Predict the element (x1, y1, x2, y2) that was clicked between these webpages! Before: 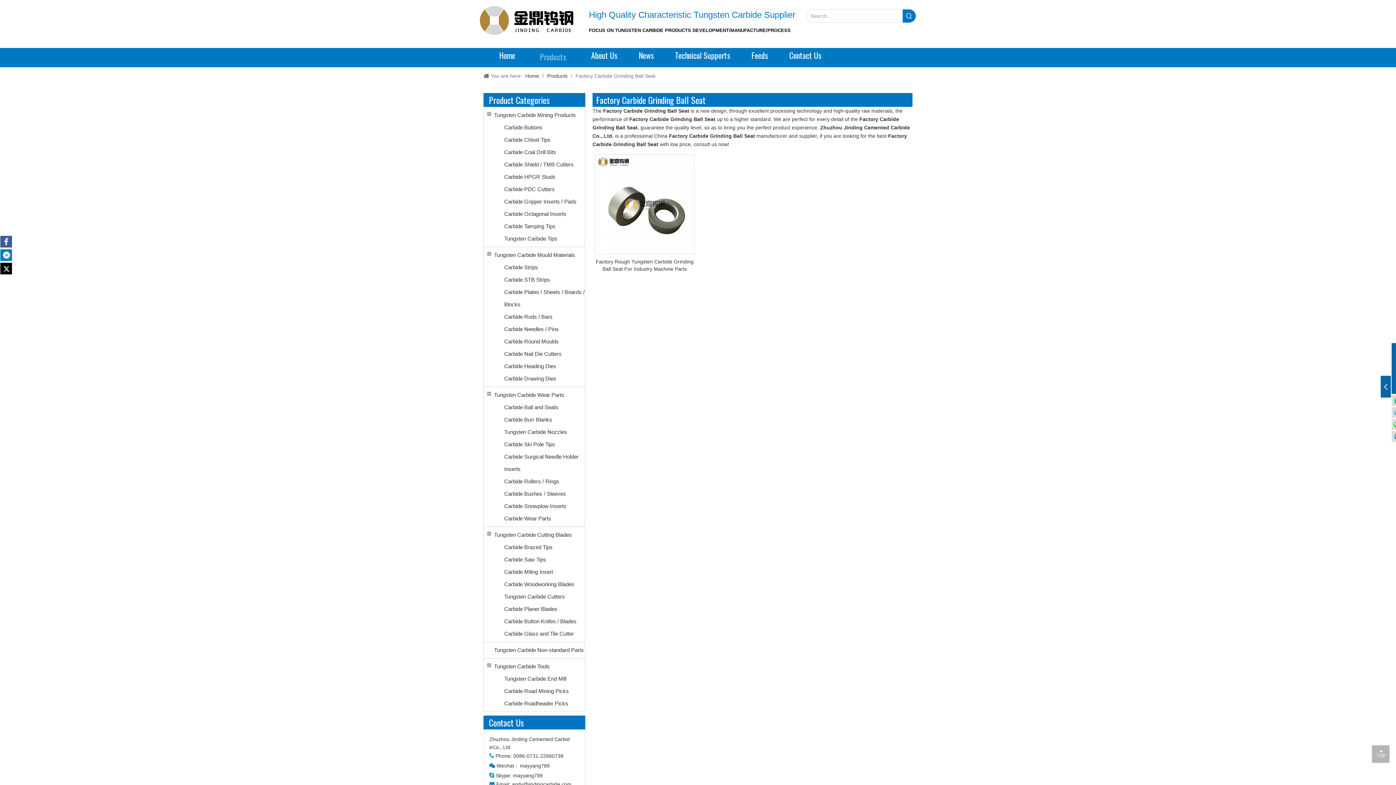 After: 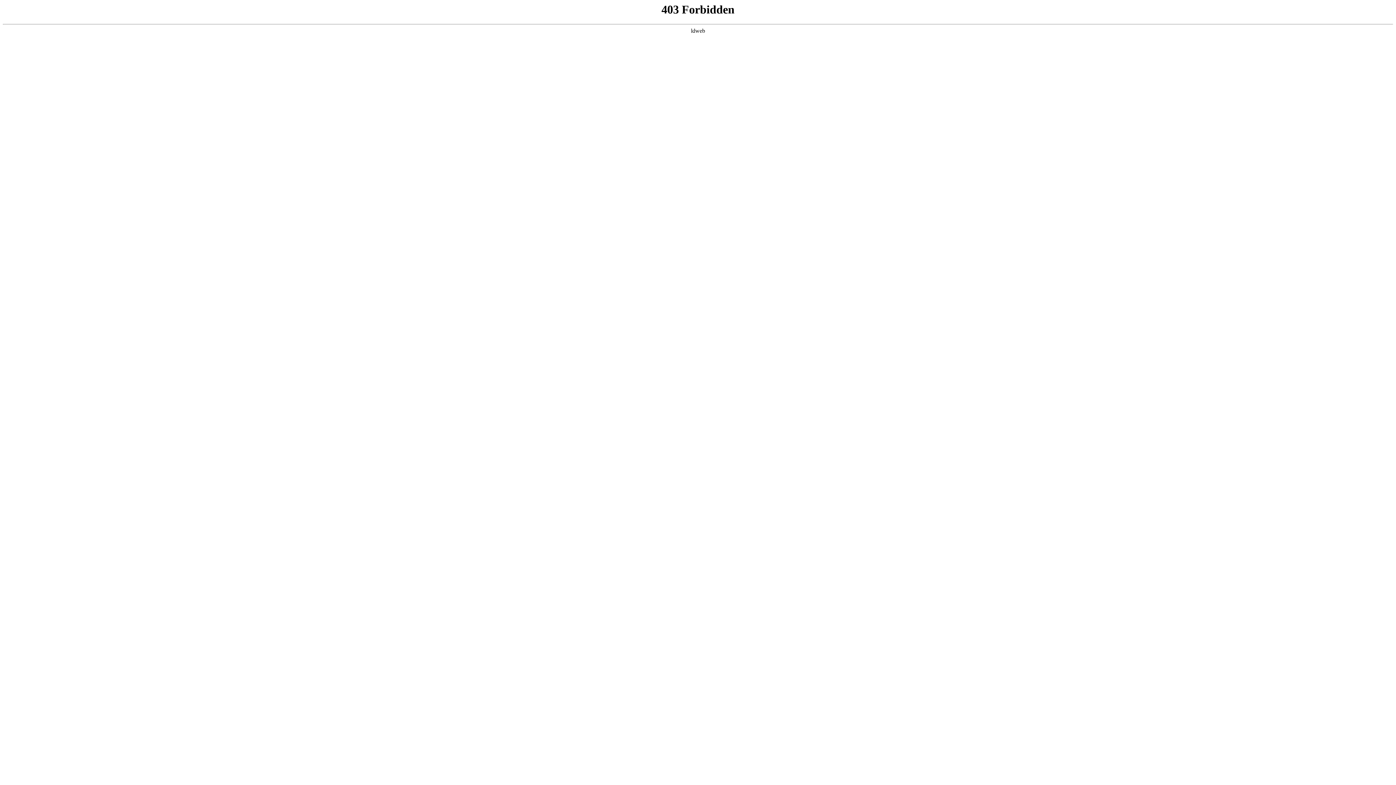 Action: label: Carbide Chisel Tips bbox: (504, 133, 550, 146)